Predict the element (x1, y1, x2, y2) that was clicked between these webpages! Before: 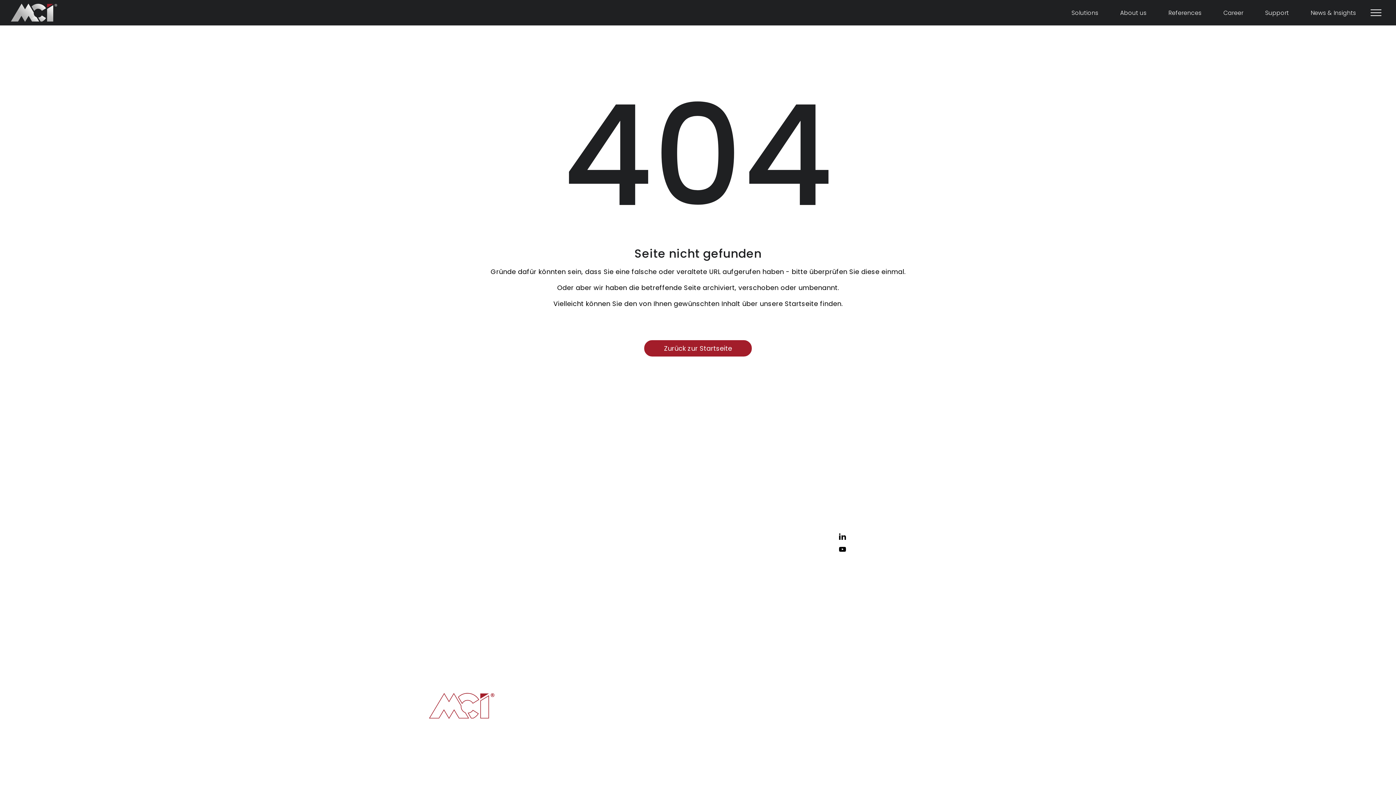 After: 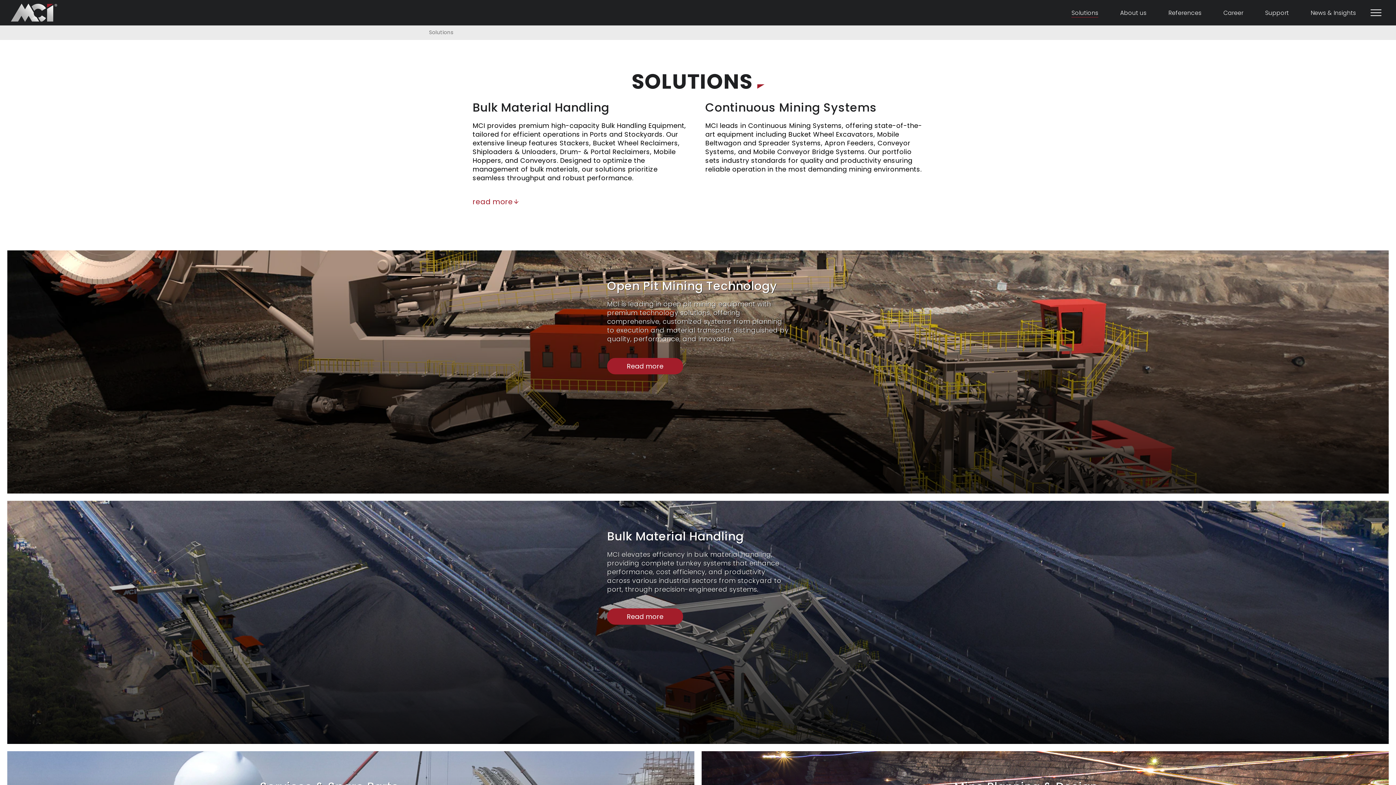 Action: label: Solutions bbox: (1060, 4, 1109, 20)